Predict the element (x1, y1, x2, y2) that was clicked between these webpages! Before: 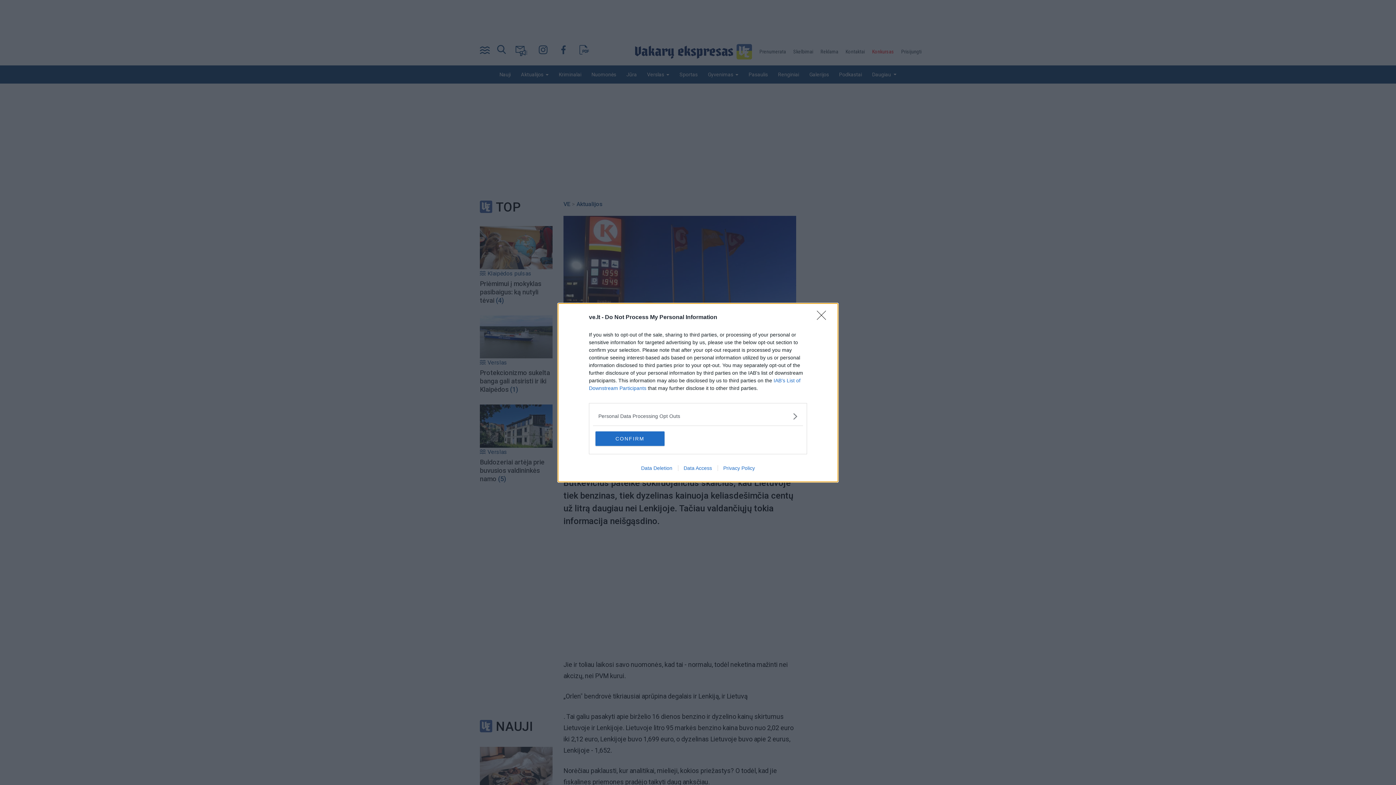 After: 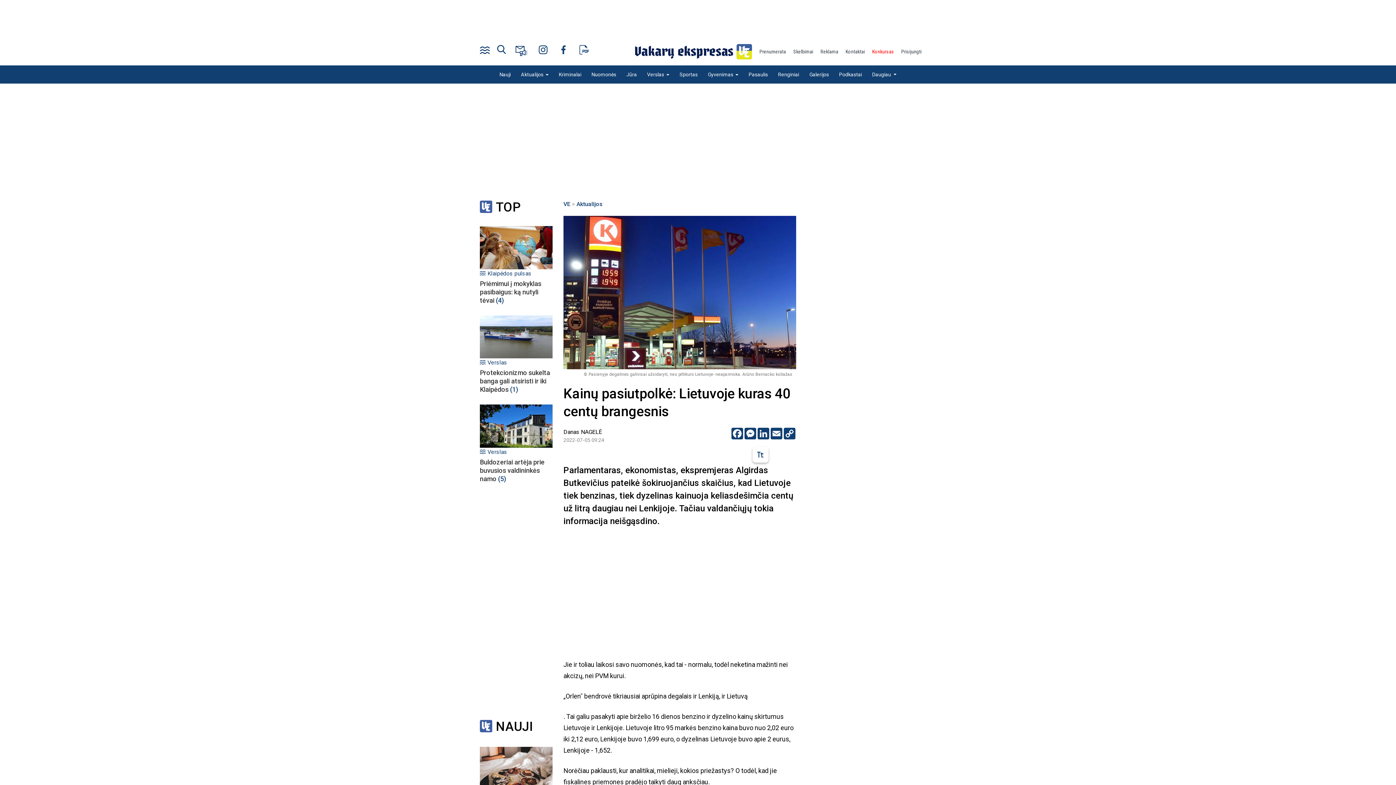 Action: label: Close bbox: (817, 310, 830, 324)